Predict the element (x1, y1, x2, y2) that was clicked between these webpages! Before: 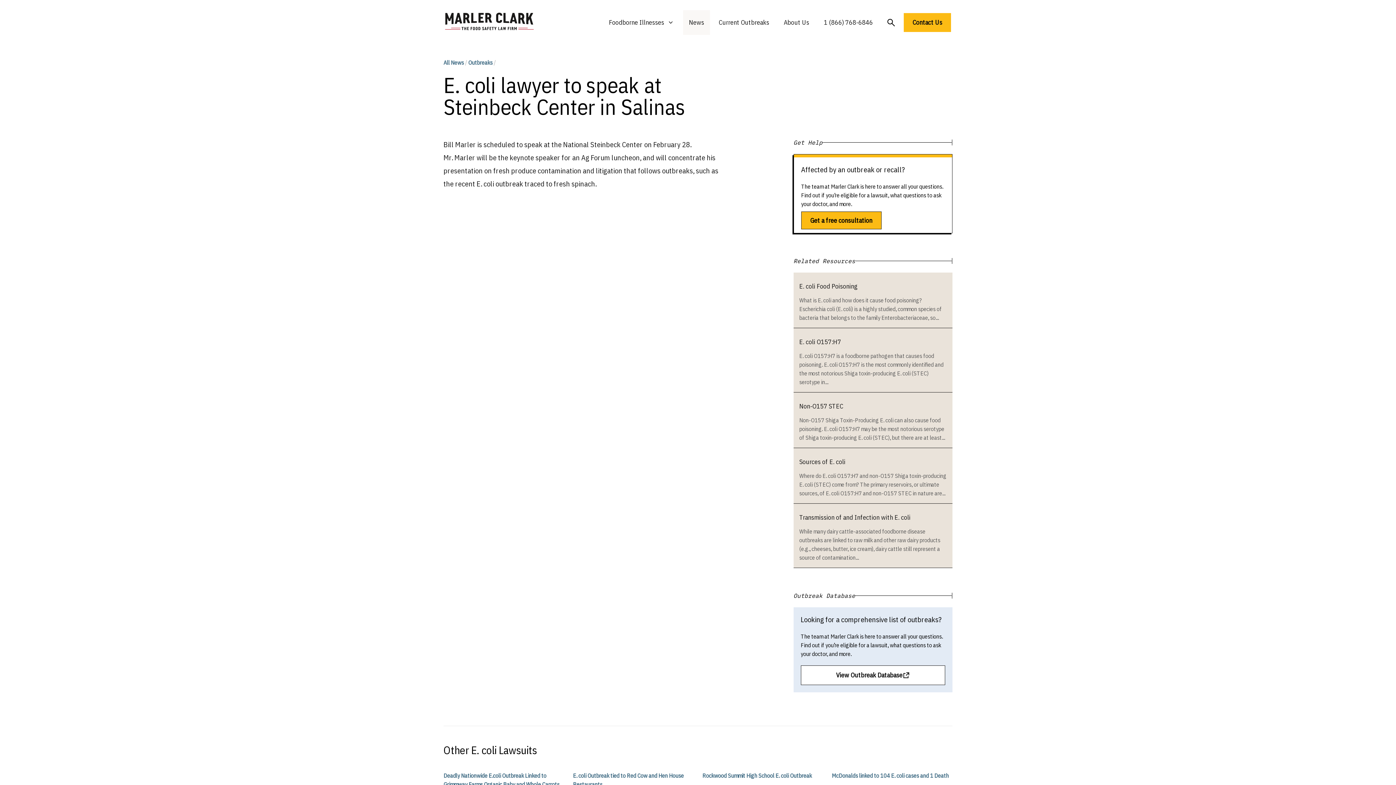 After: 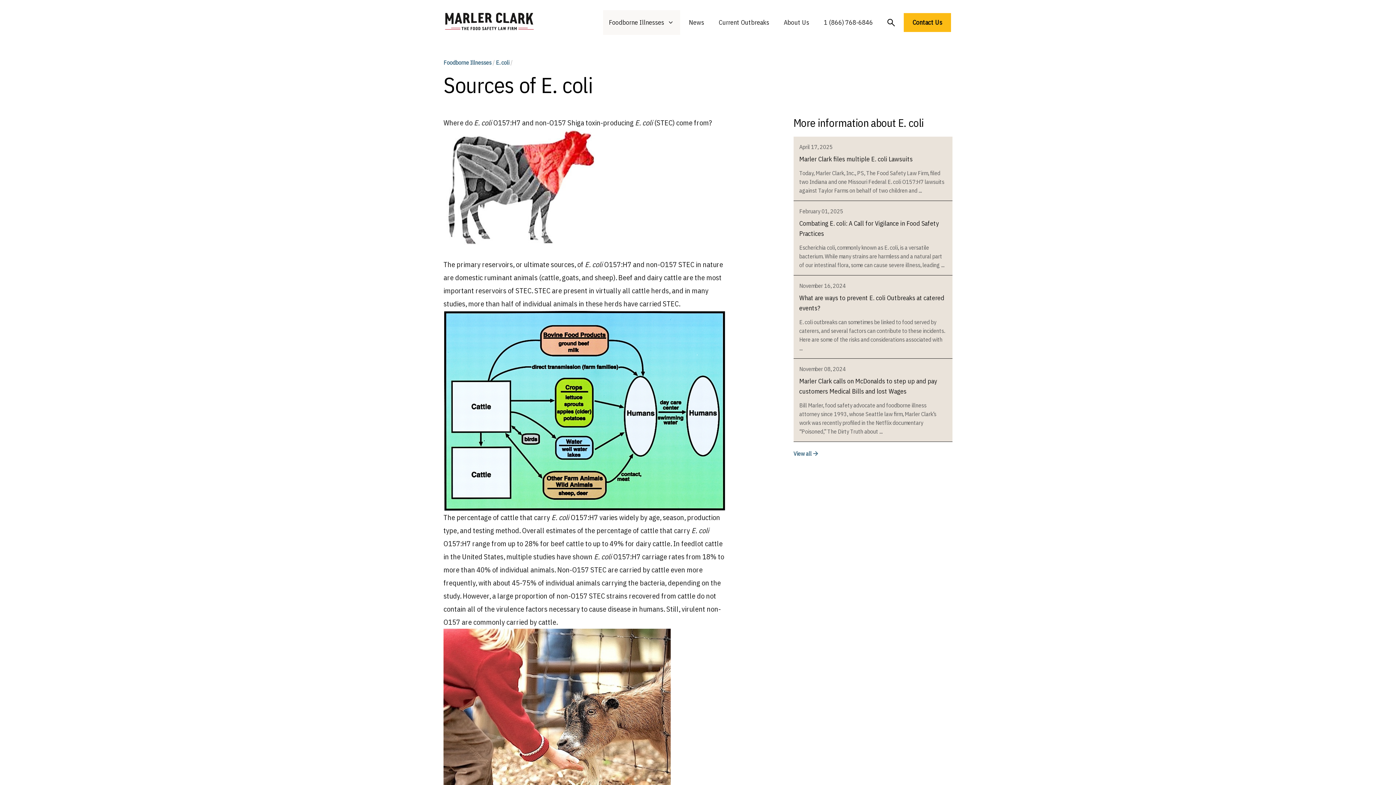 Action: label: Sources of E. coli bbox: (799, 457, 845, 466)